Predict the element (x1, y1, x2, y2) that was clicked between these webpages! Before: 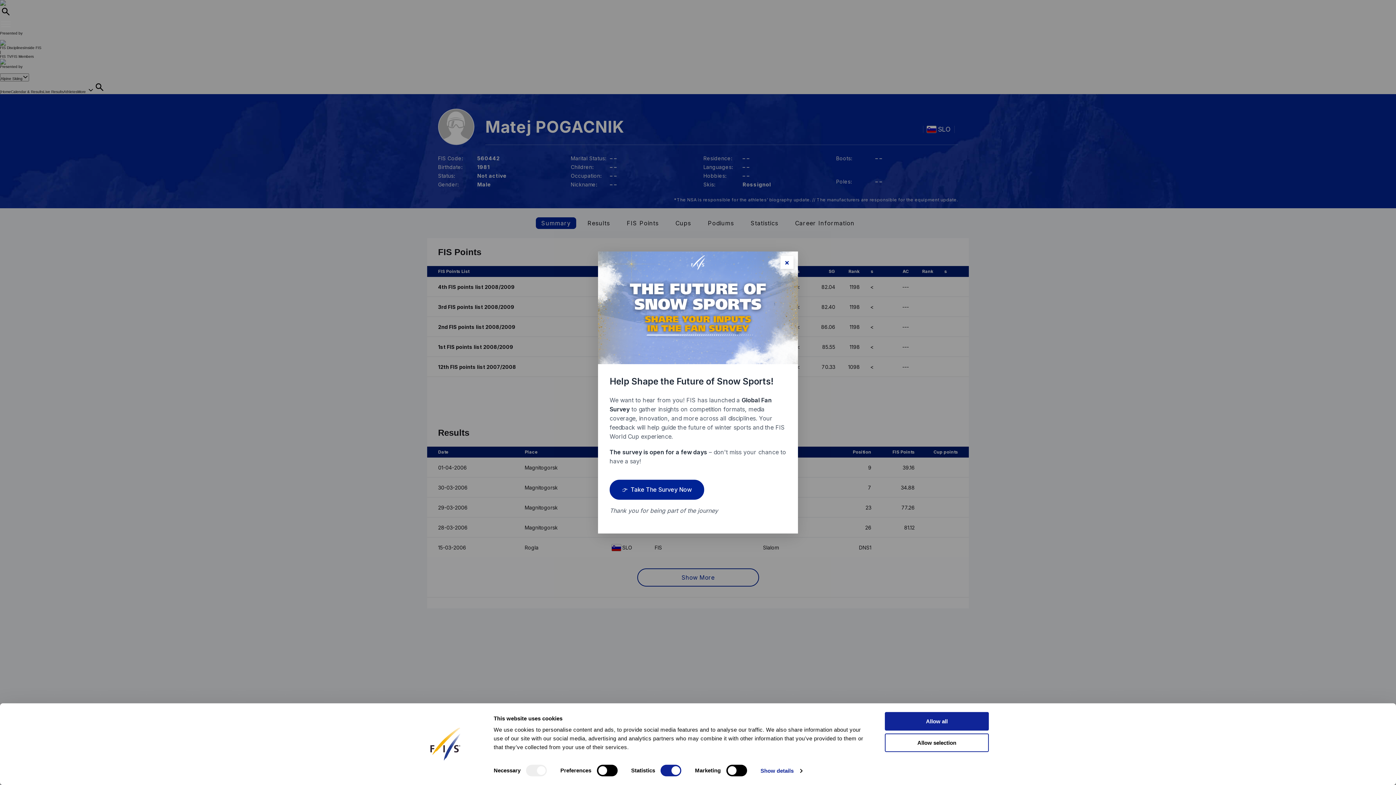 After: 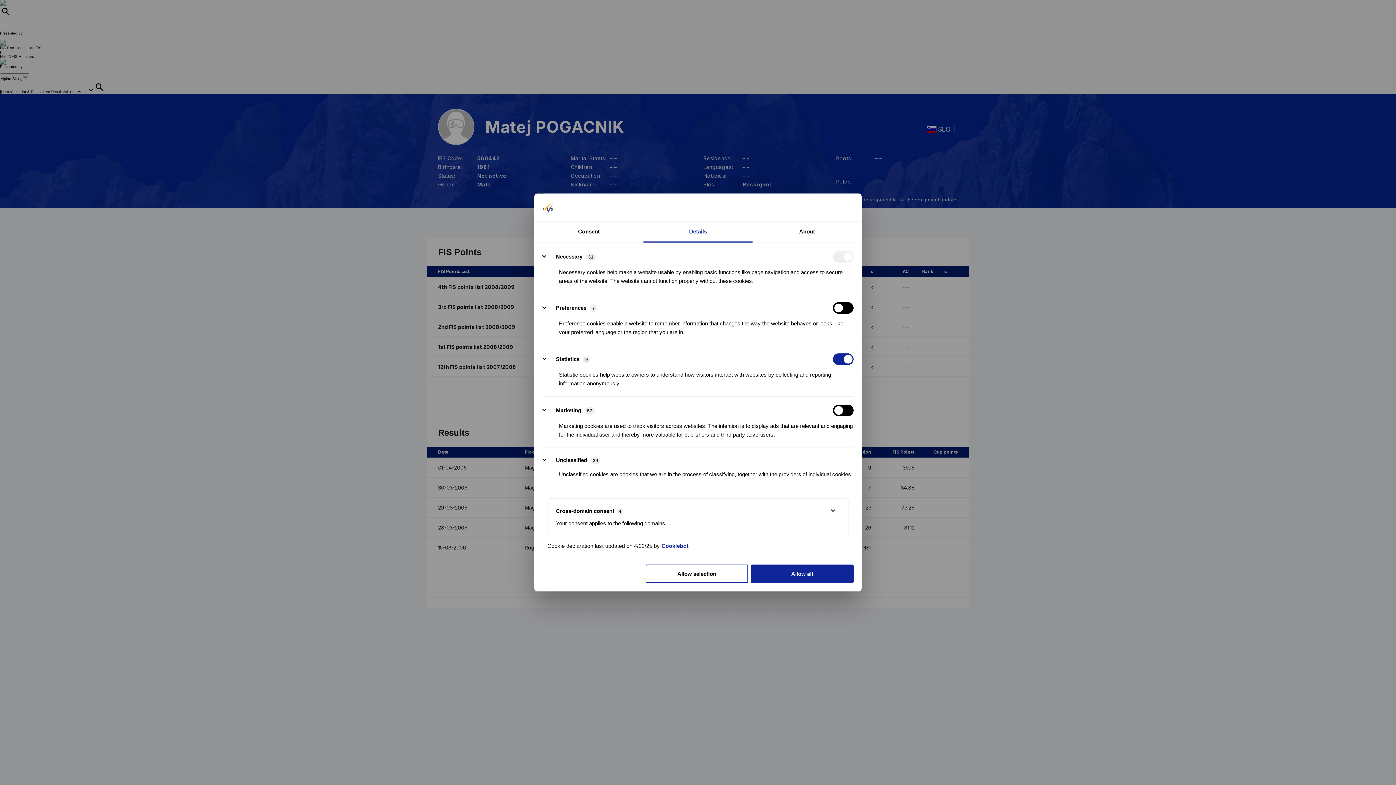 Action: bbox: (760, 765, 802, 776) label: Show details